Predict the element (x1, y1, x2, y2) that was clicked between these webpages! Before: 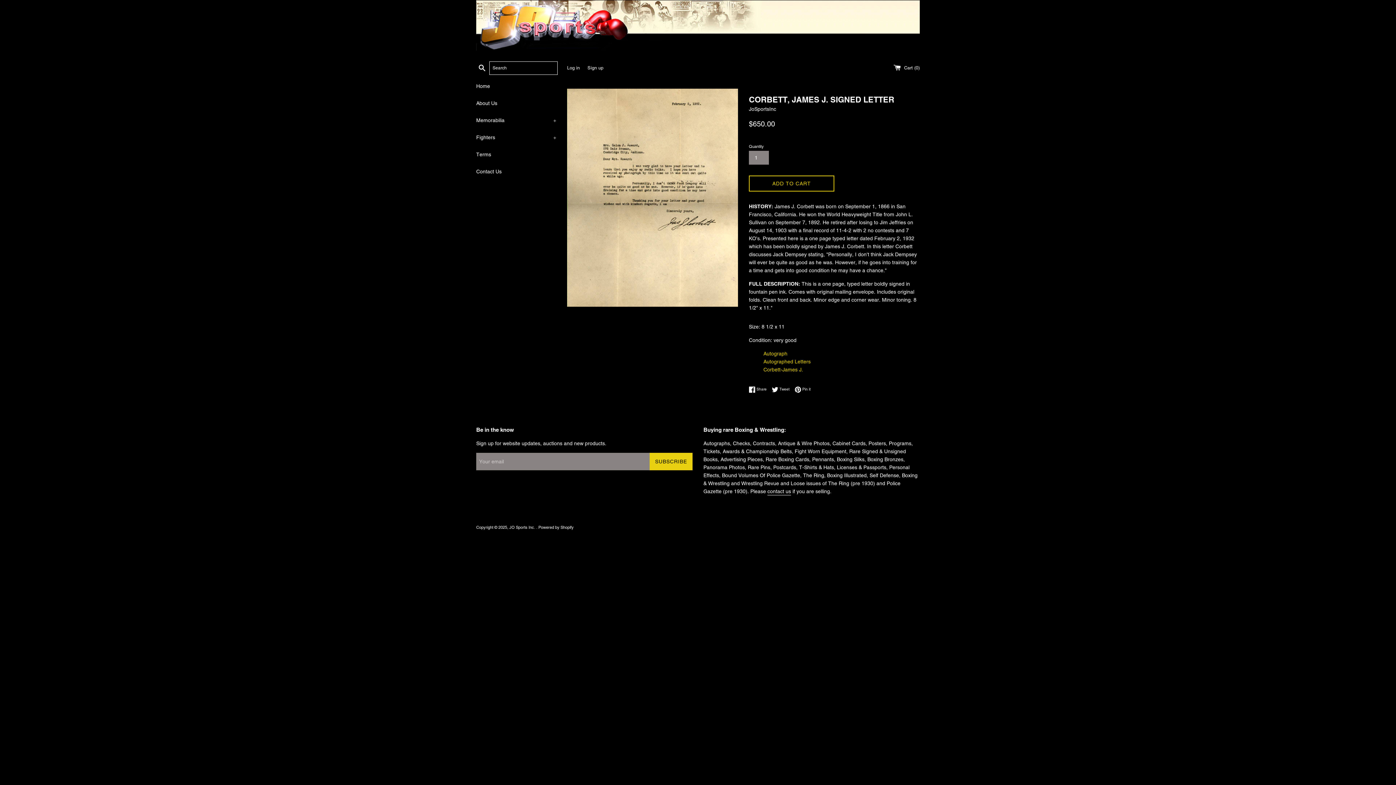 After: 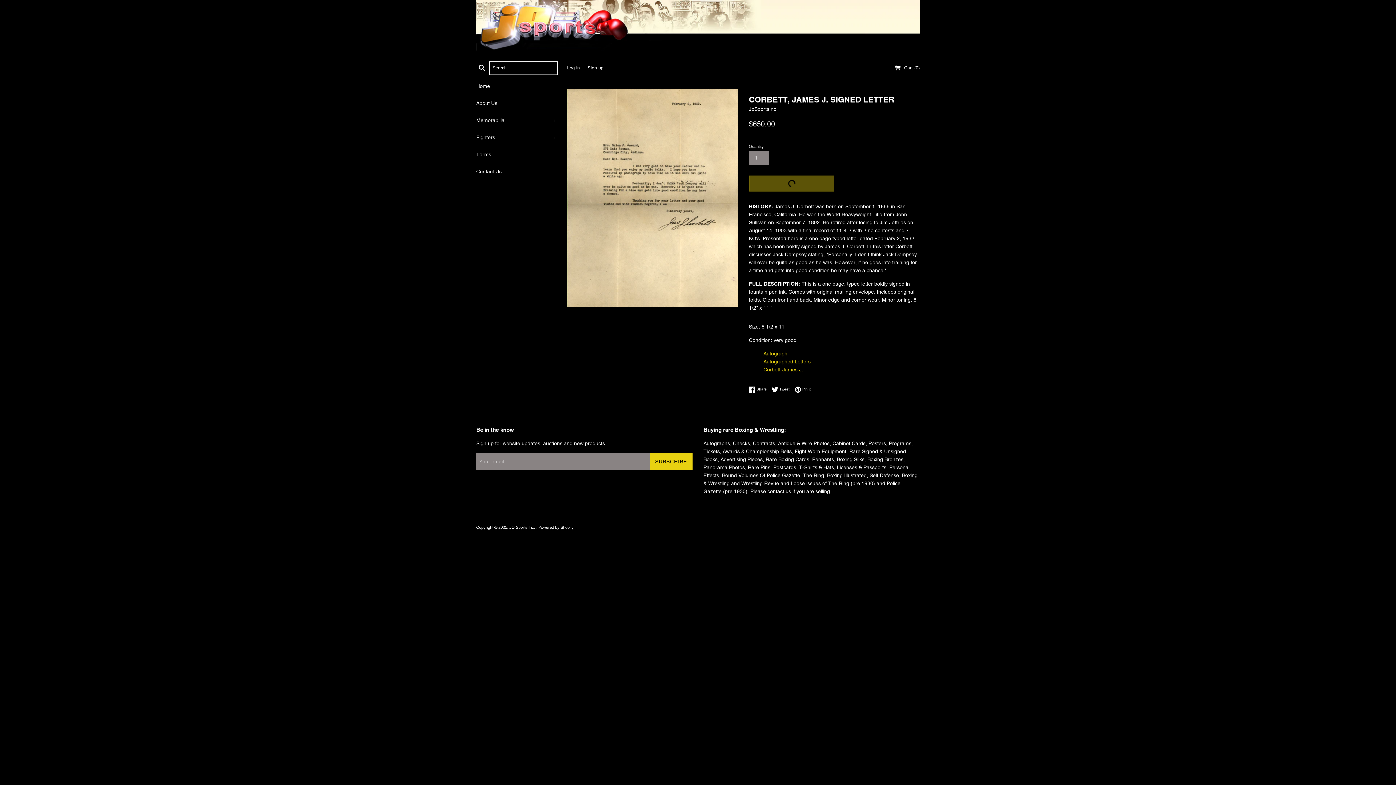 Action: label: ADD TO CART bbox: (749, 175, 834, 191)